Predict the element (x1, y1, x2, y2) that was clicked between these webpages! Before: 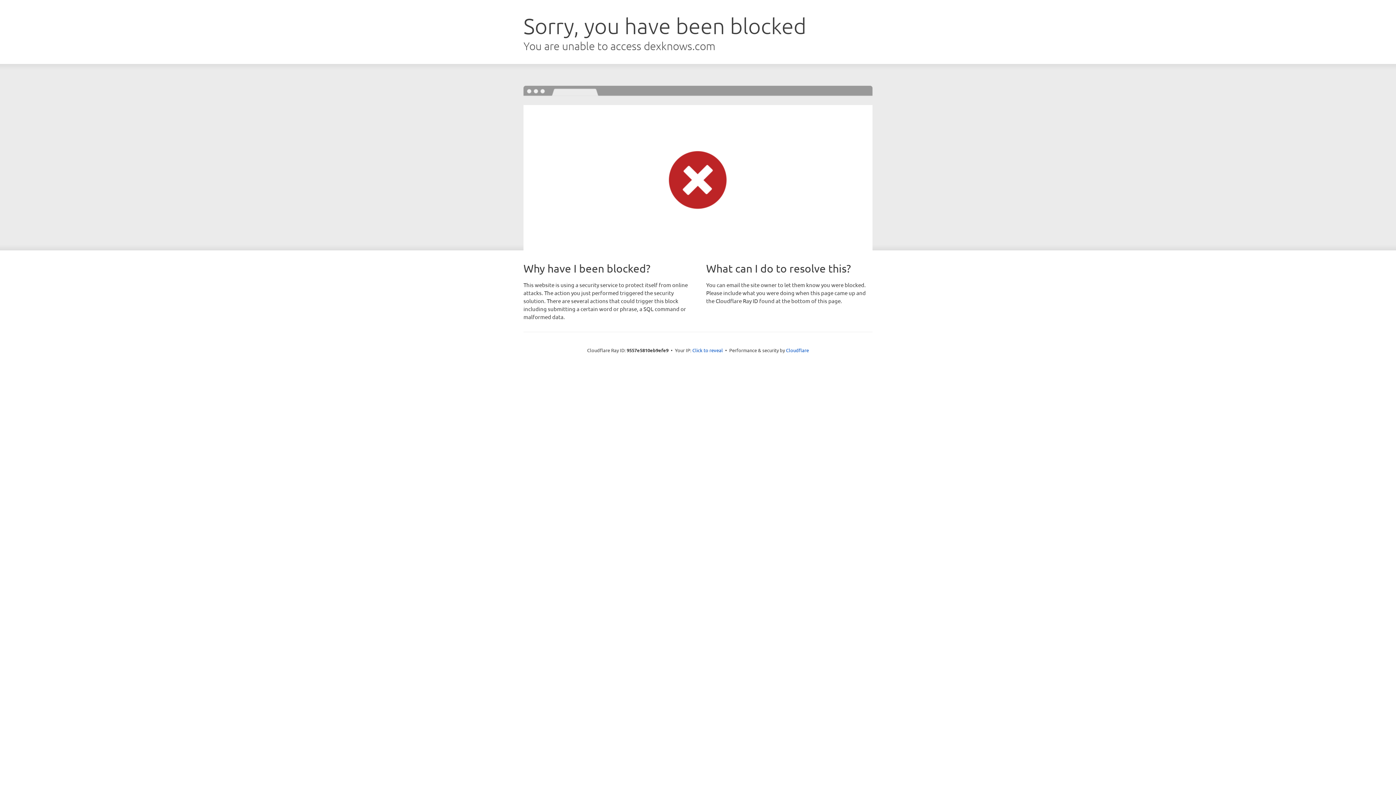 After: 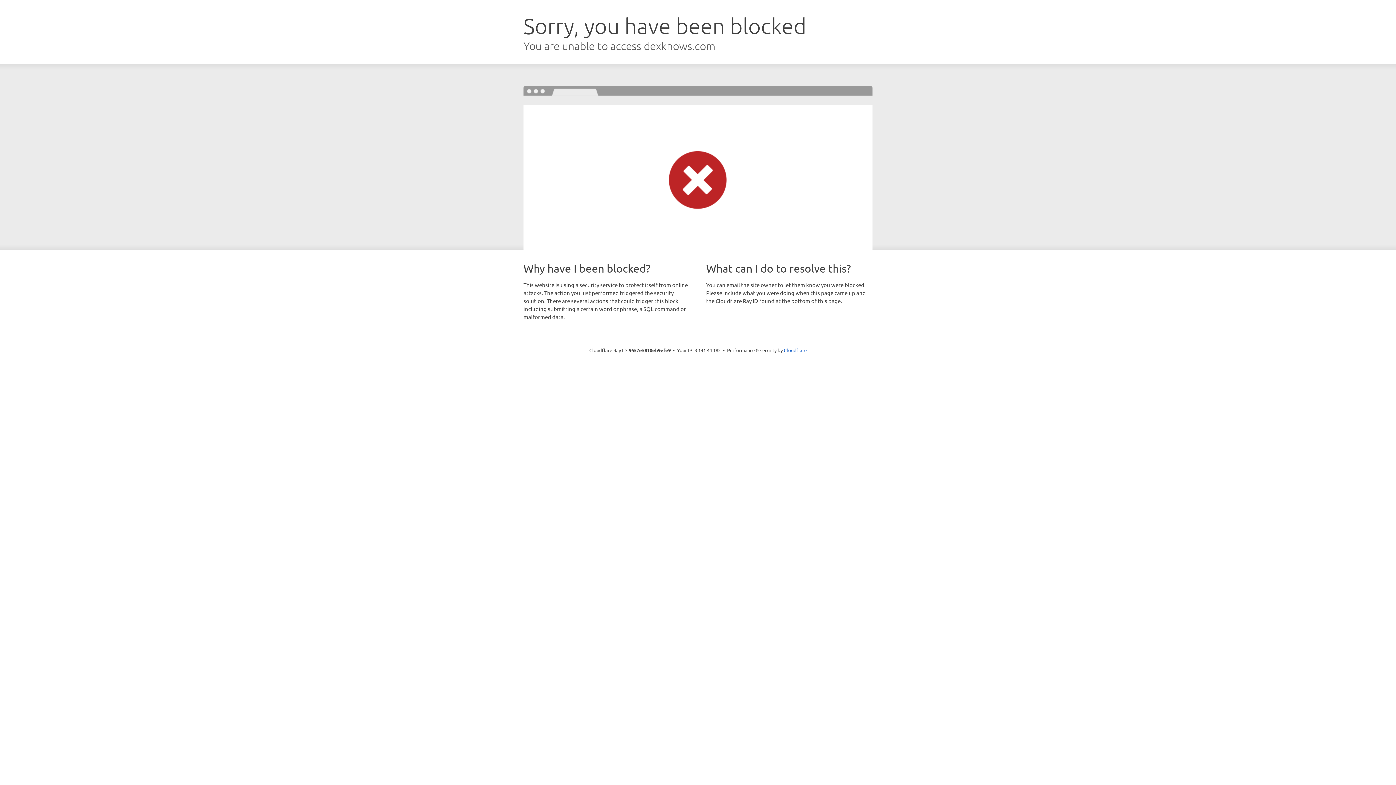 Action: bbox: (692, 346, 723, 353) label: Click to reveal